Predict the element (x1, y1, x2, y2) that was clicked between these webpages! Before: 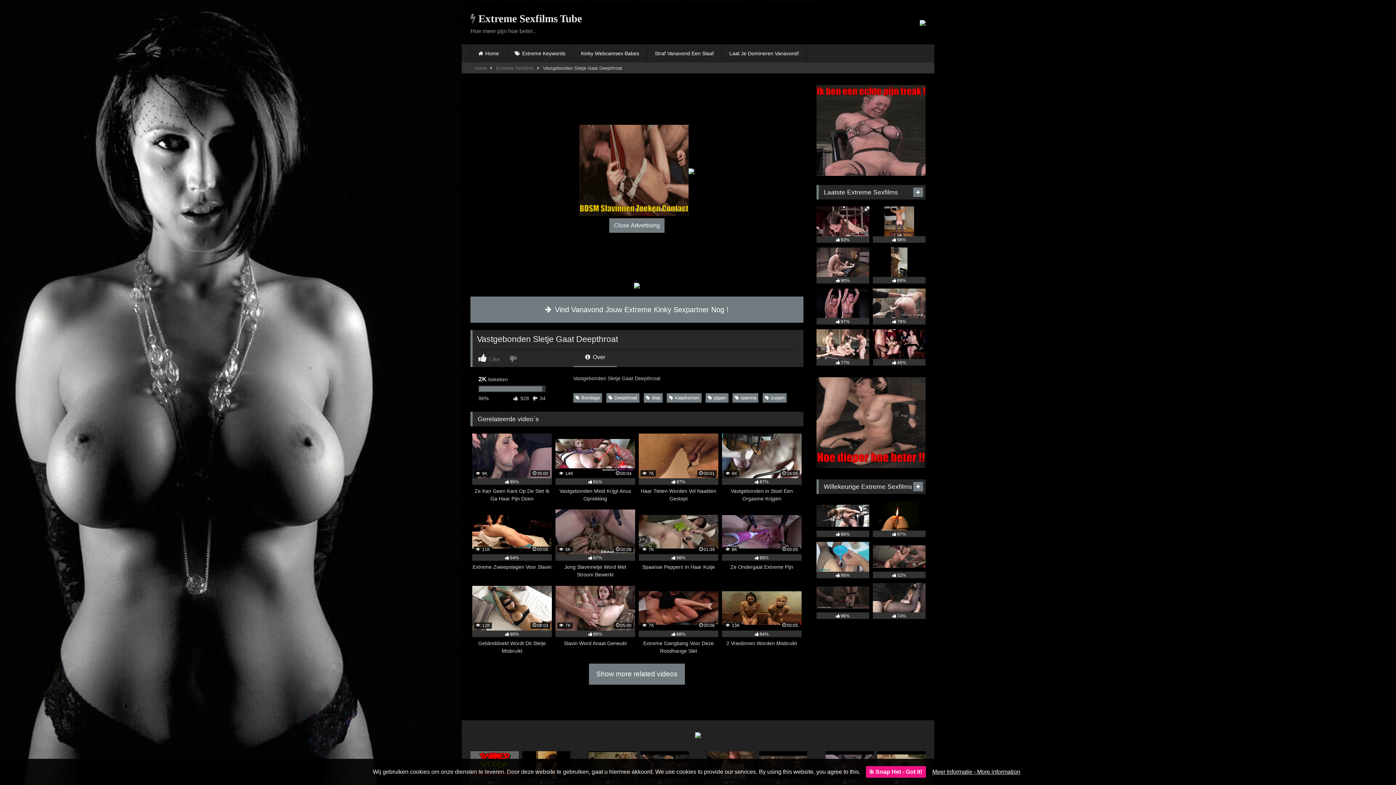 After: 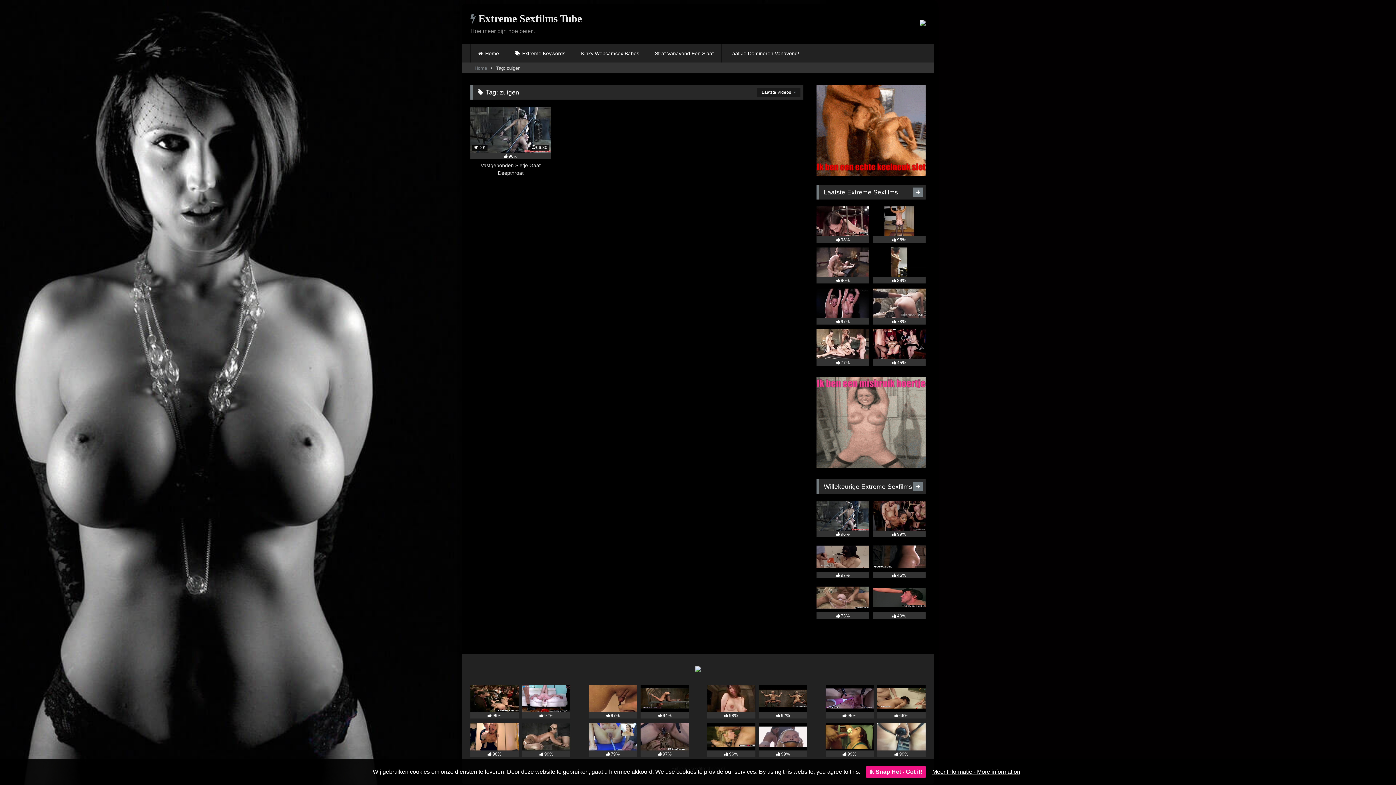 Action: label: zuigen bbox: (762, 393, 787, 402)